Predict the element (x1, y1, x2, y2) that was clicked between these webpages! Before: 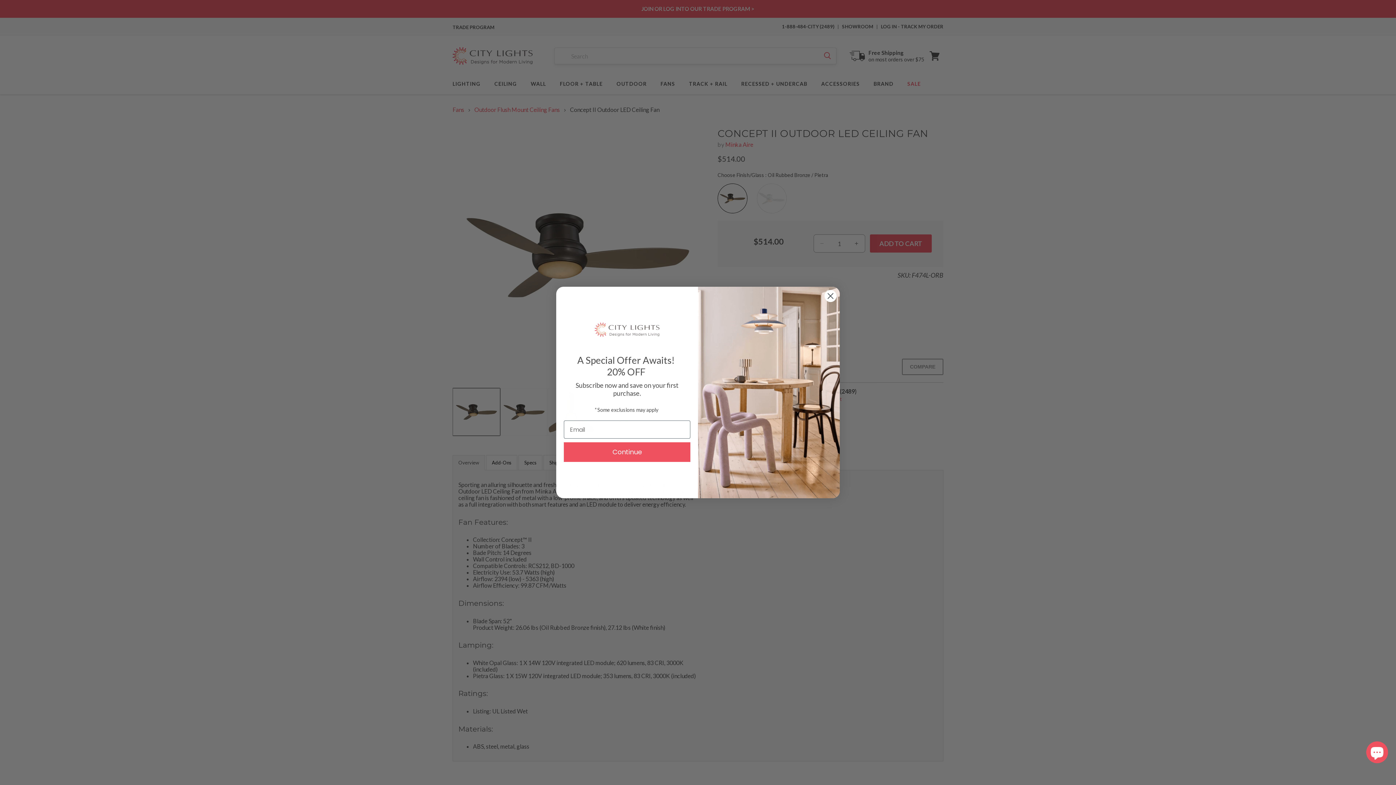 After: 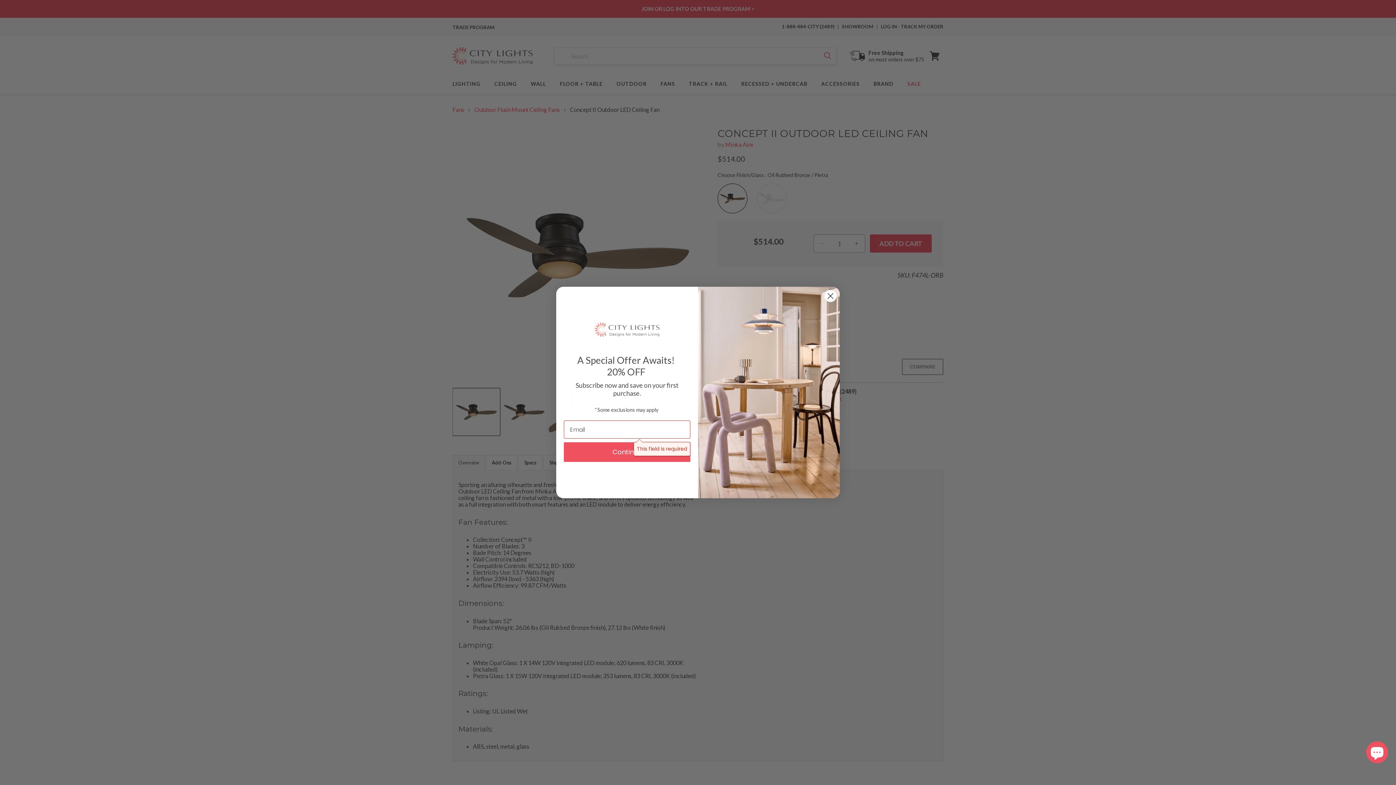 Action: label: Continue bbox: (564, 442, 690, 462)